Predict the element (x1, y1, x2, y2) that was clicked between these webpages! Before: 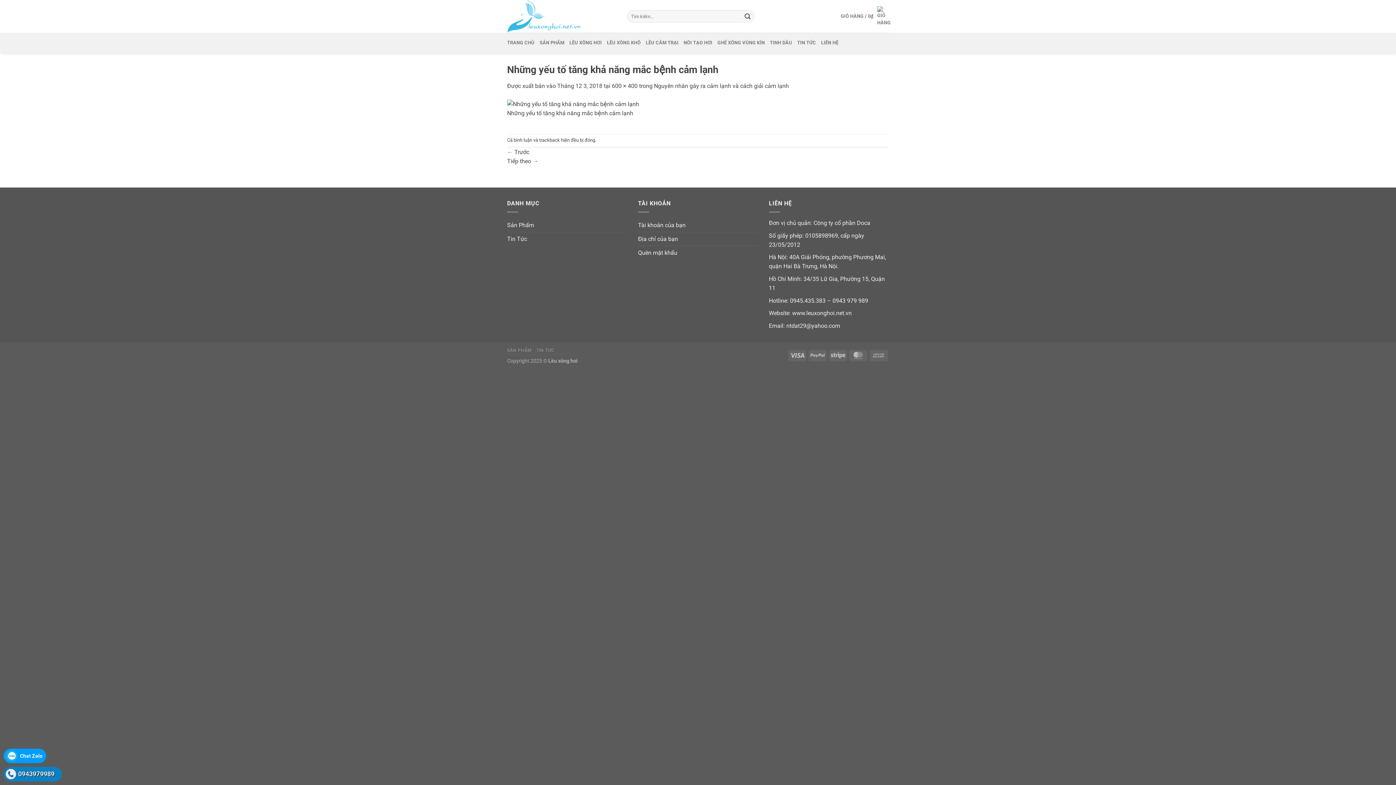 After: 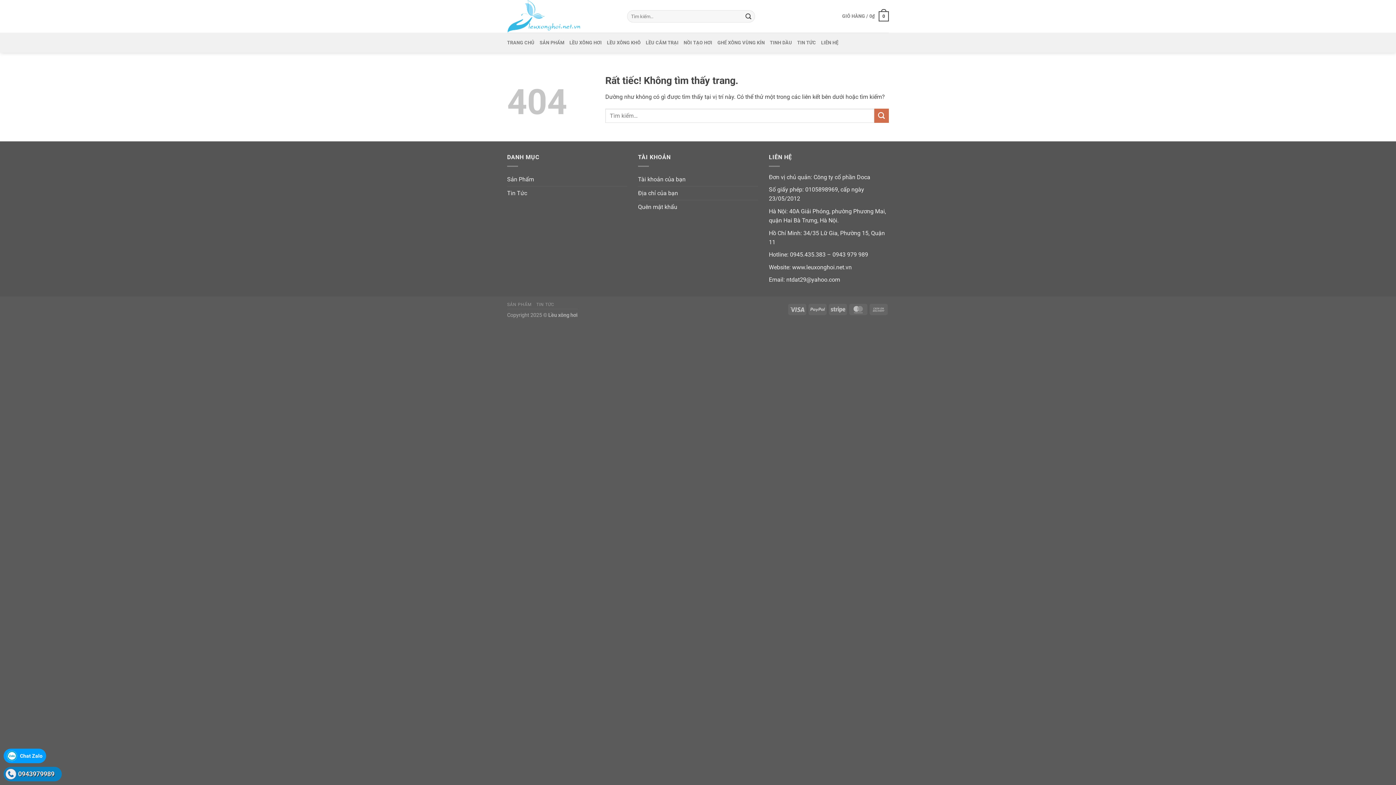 Action: label: 600 × 400 bbox: (612, 82, 637, 89)